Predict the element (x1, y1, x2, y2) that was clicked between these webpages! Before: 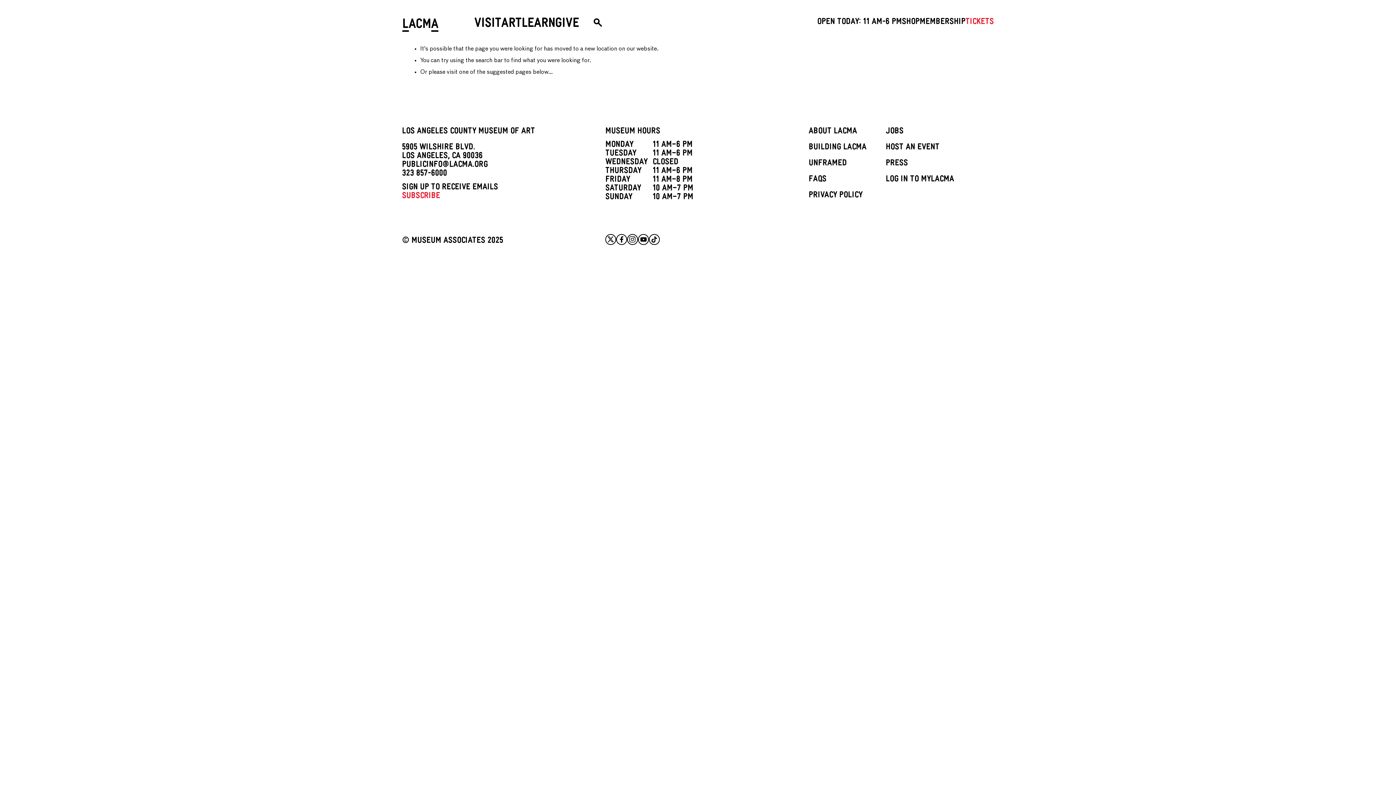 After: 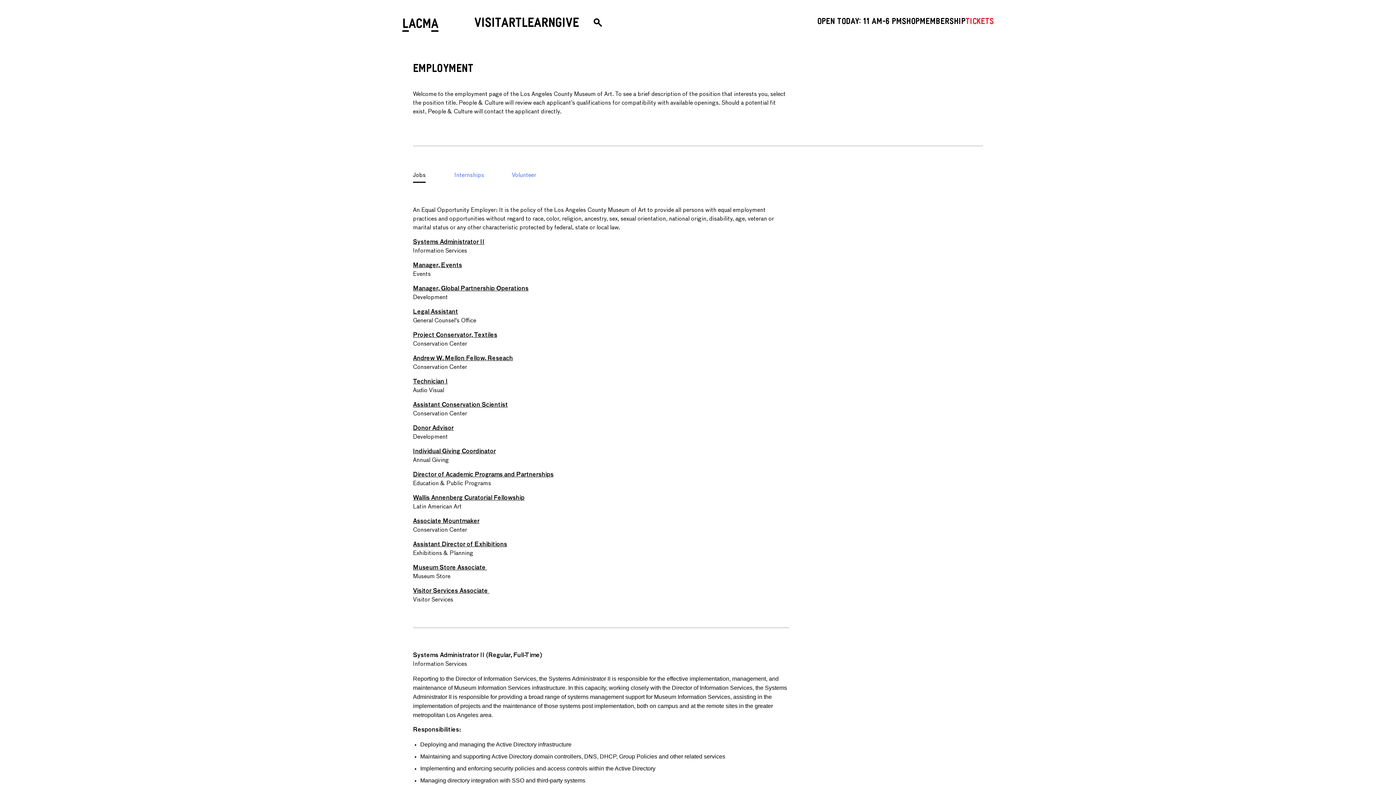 Action: bbox: (886, 127, 903, 136) label: JOBS